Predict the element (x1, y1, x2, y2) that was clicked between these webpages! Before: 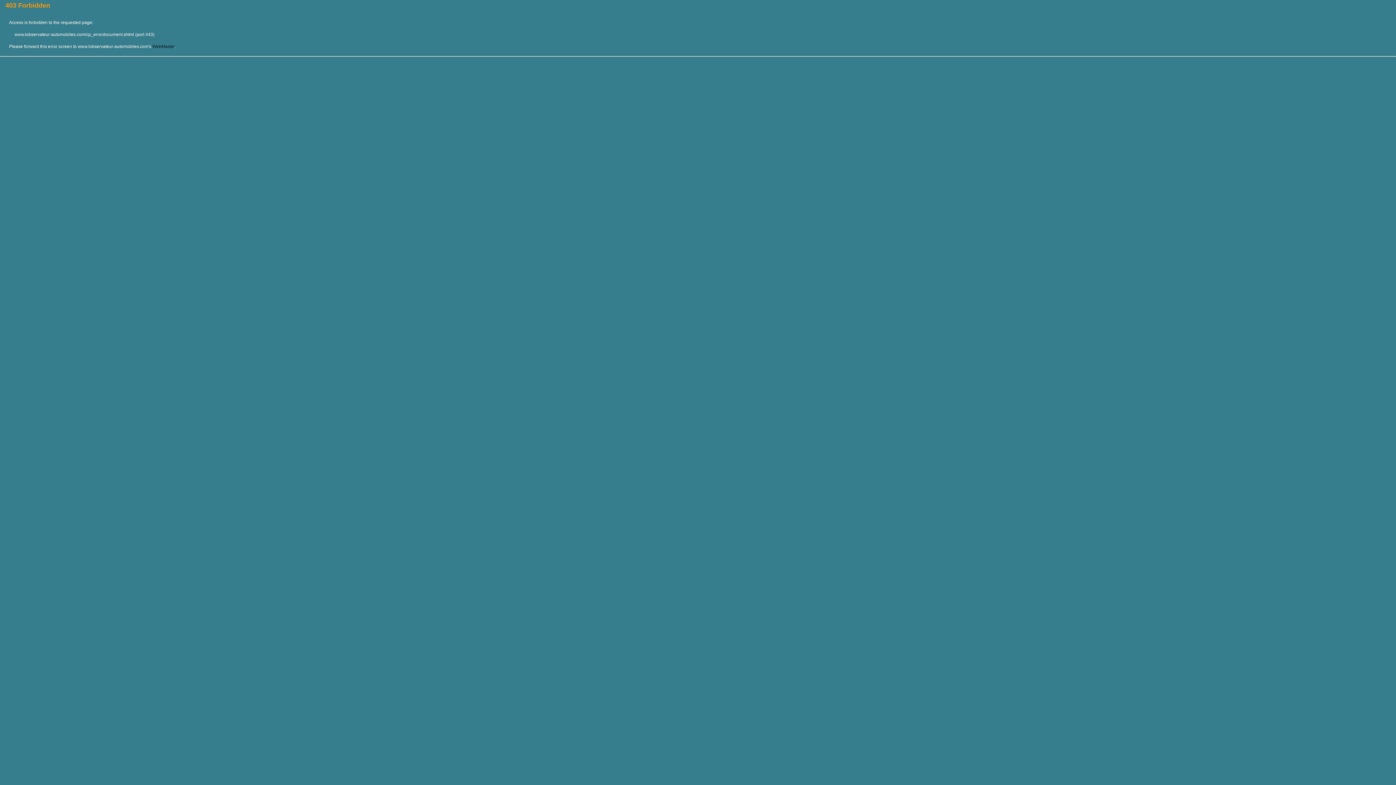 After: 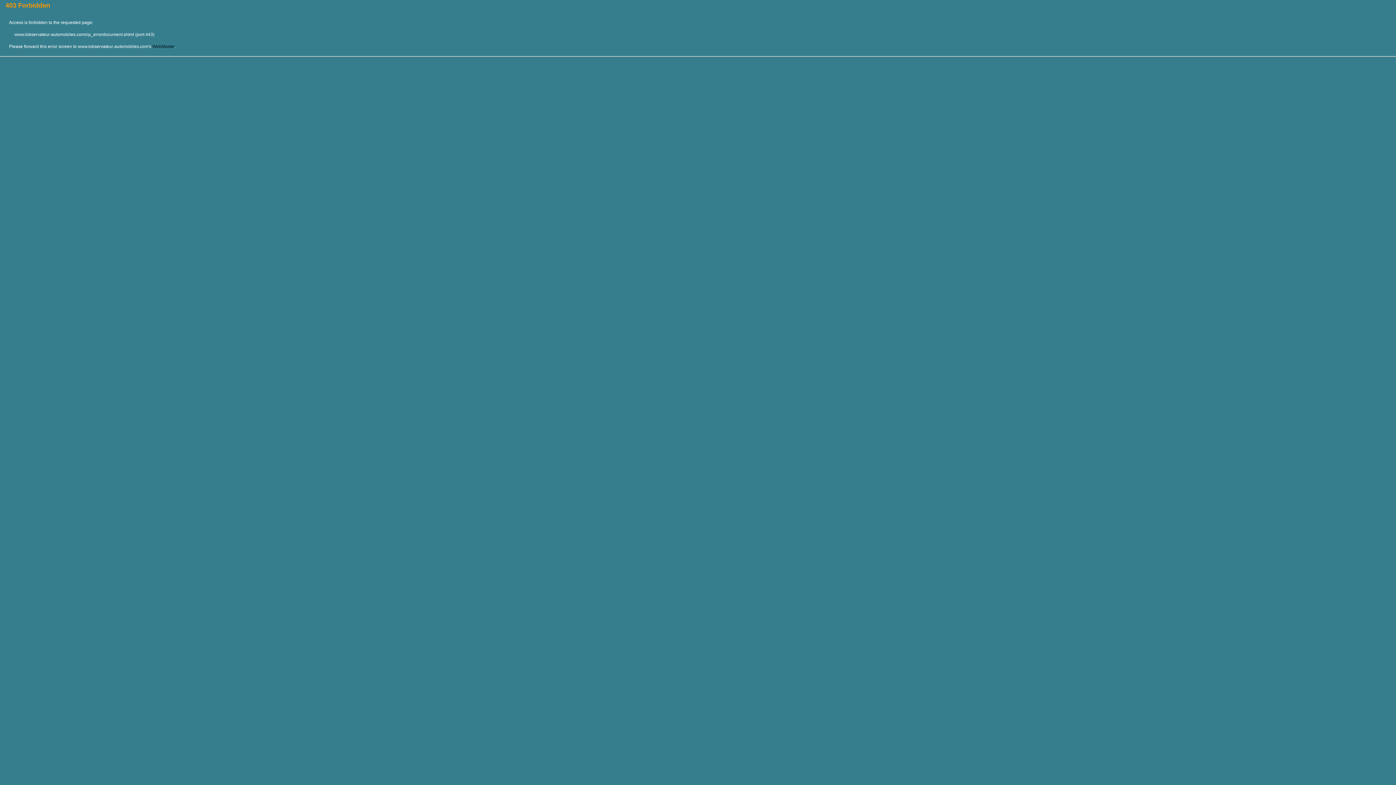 Action: label: WebMaster bbox: (152, 44, 174, 49)